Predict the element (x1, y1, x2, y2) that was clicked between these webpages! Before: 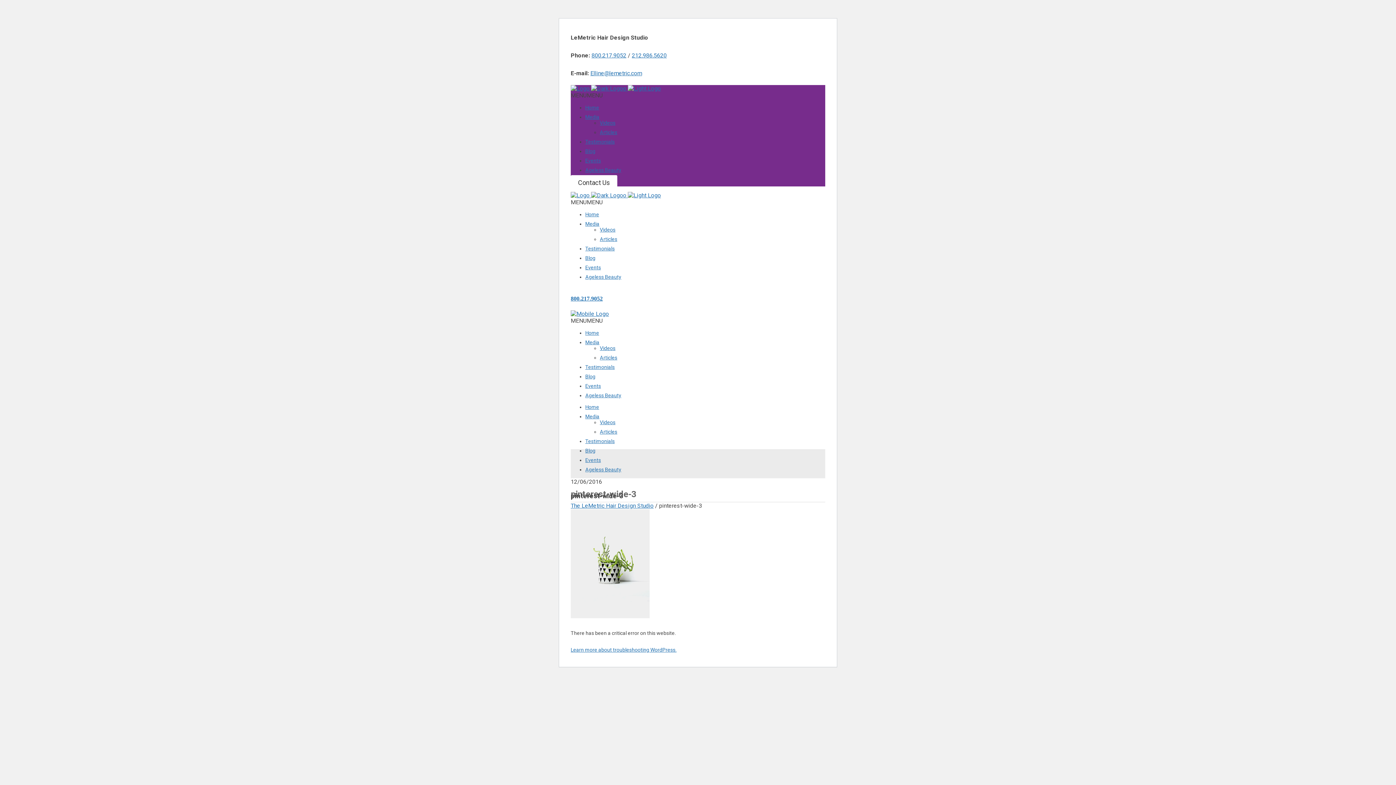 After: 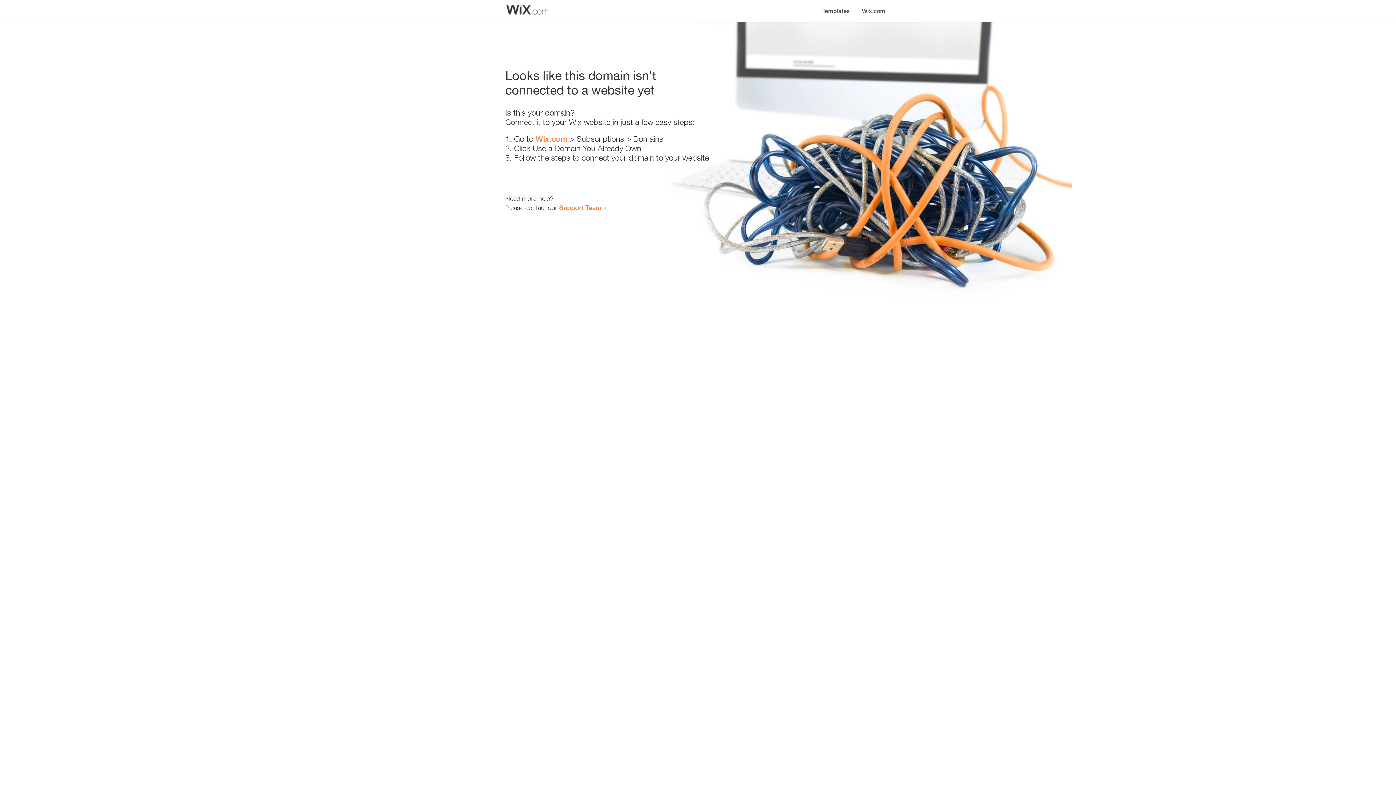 Action: label: Ageless Beauty bbox: (585, 167, 621, 173)